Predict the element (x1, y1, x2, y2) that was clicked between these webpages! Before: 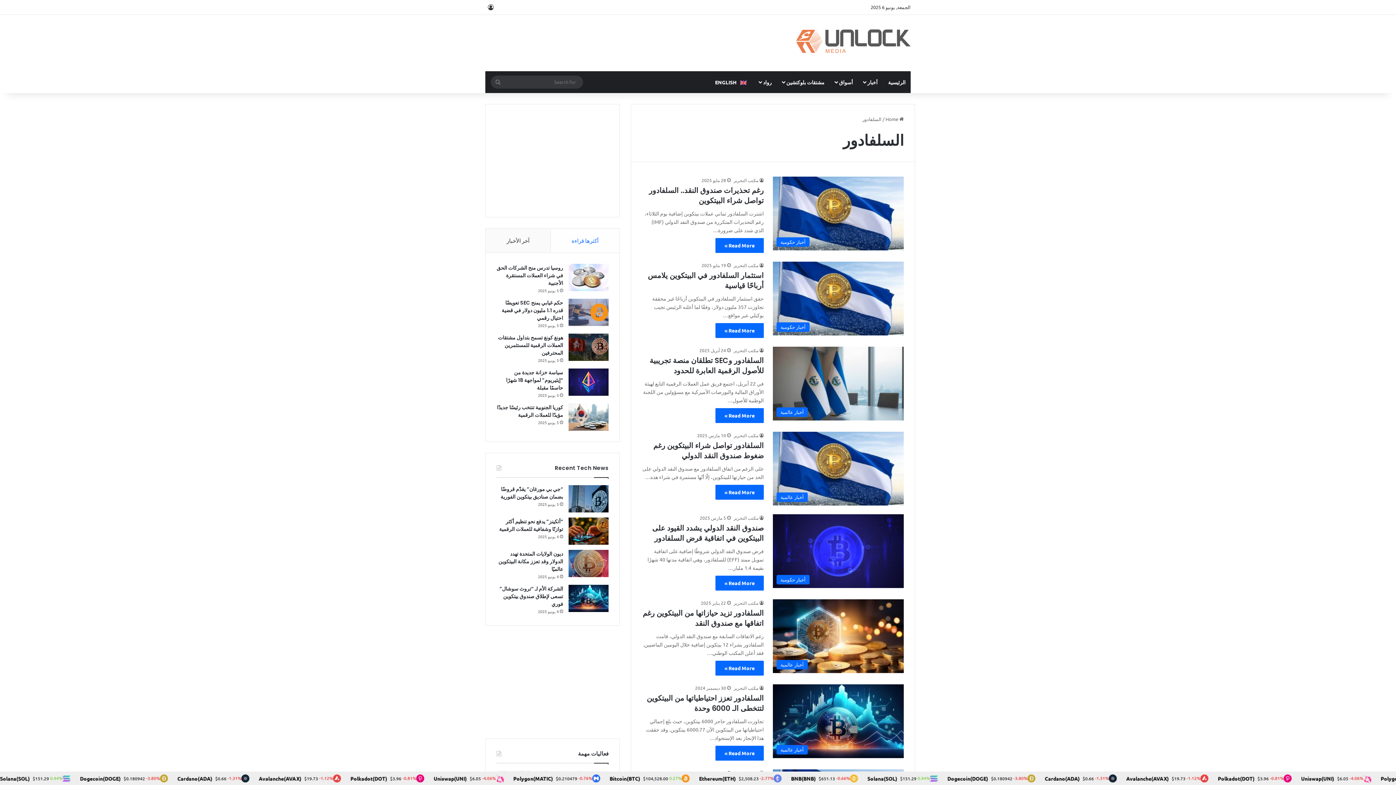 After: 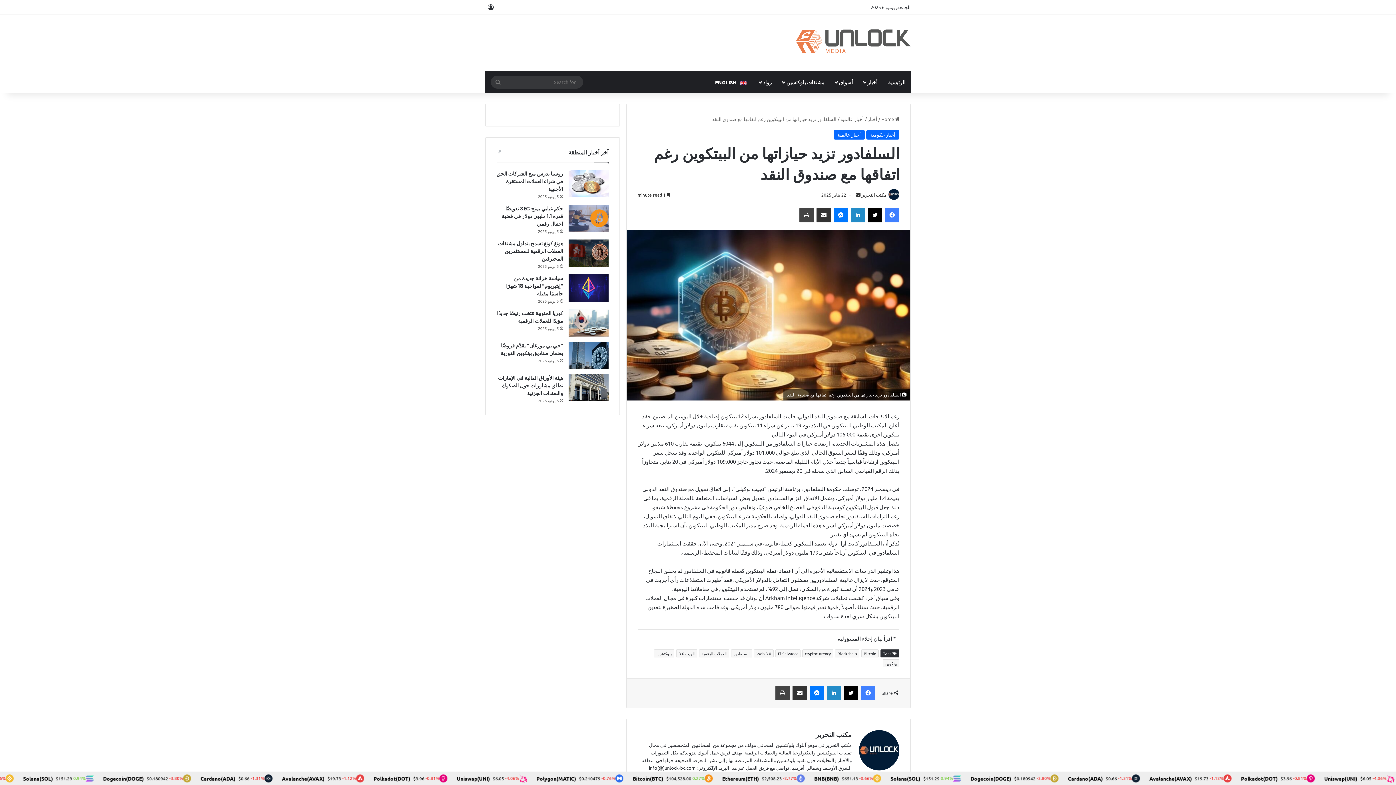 Action: label: Read More » bbox: (715, 661, 764, 676)